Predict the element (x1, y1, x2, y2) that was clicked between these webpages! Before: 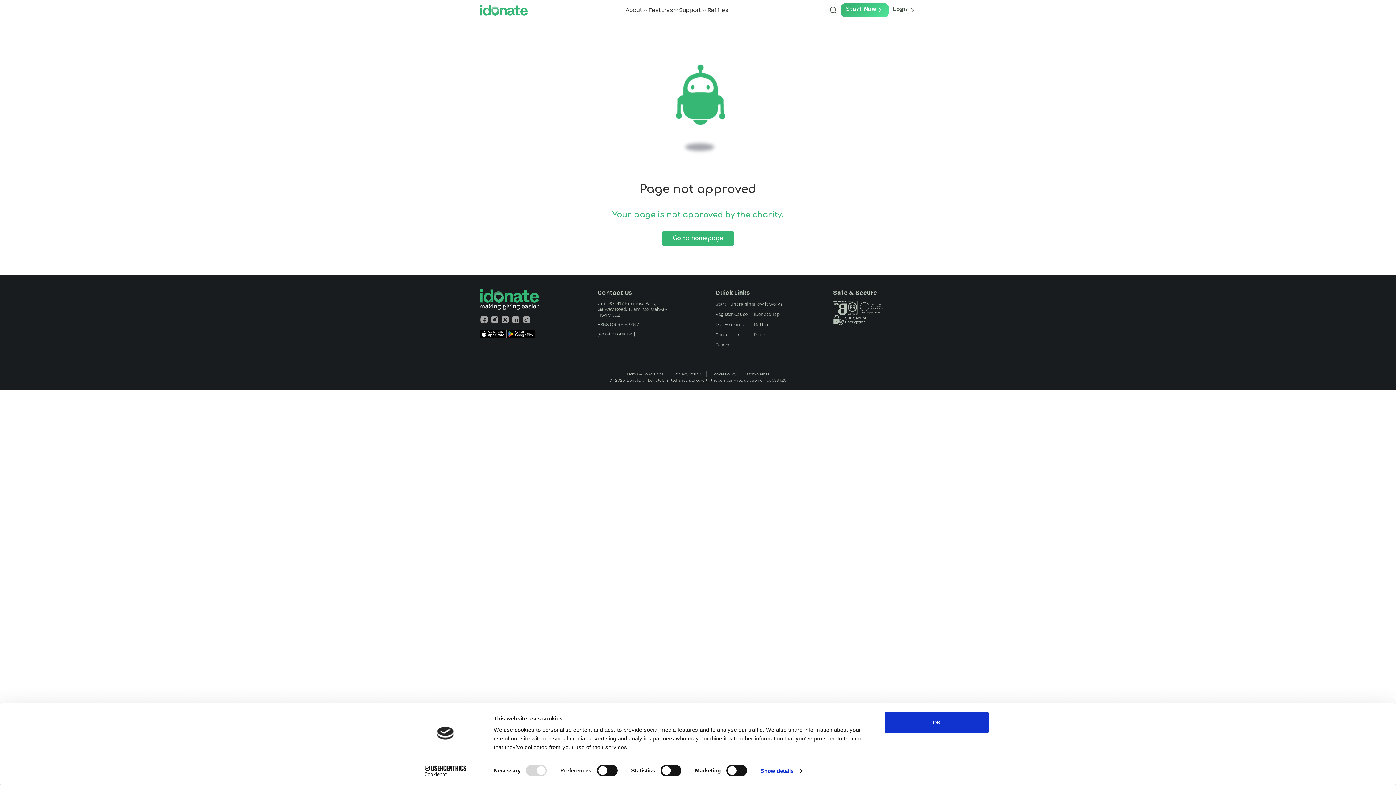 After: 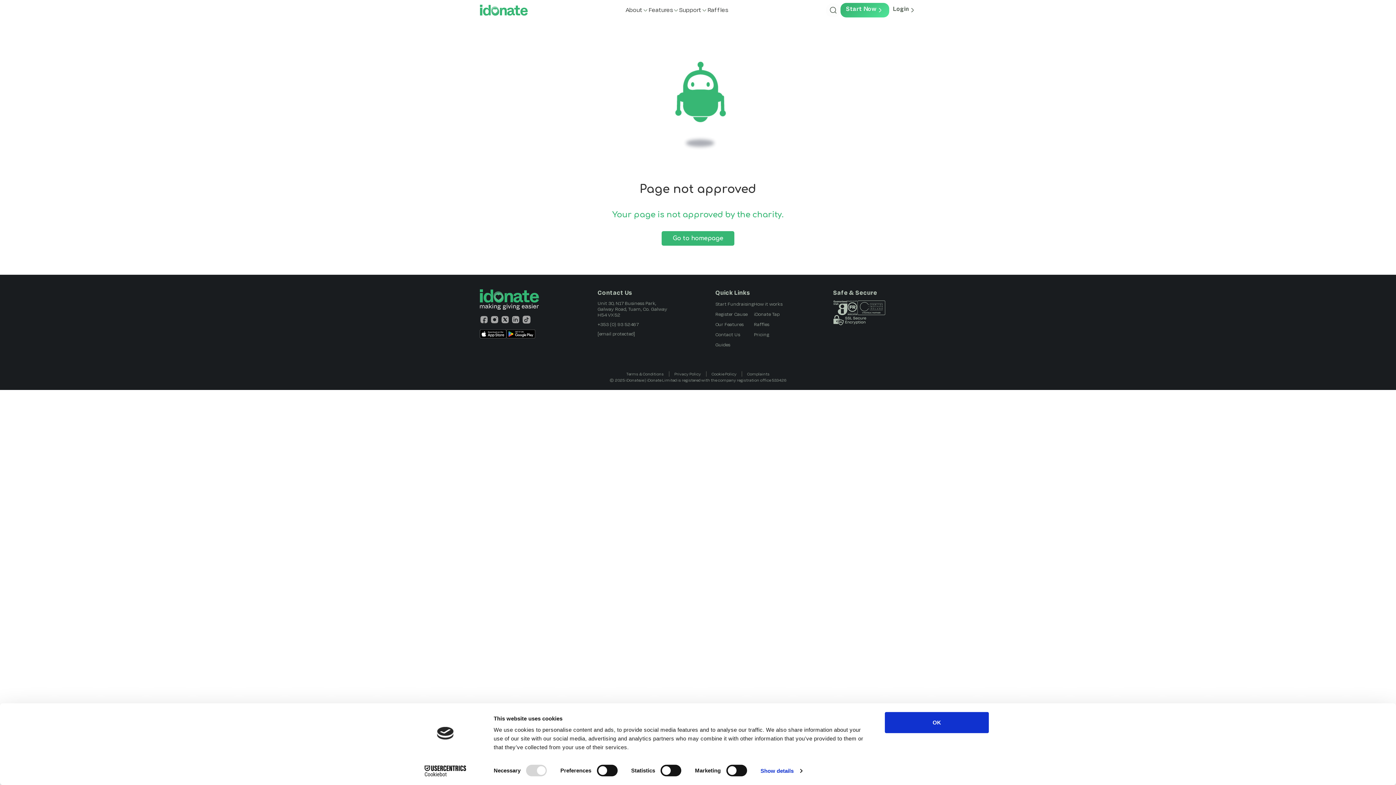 Action: bbox: (522, 315, 530, 324)